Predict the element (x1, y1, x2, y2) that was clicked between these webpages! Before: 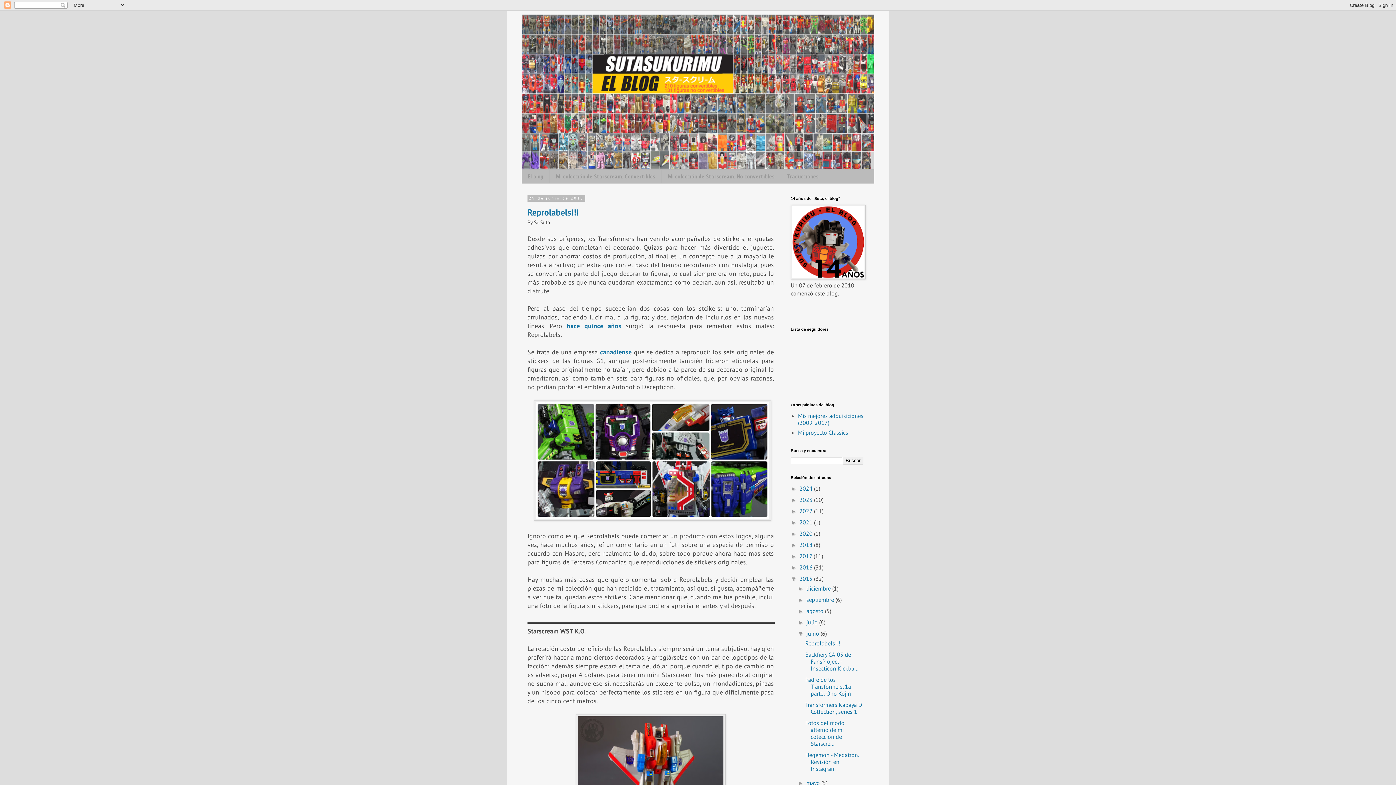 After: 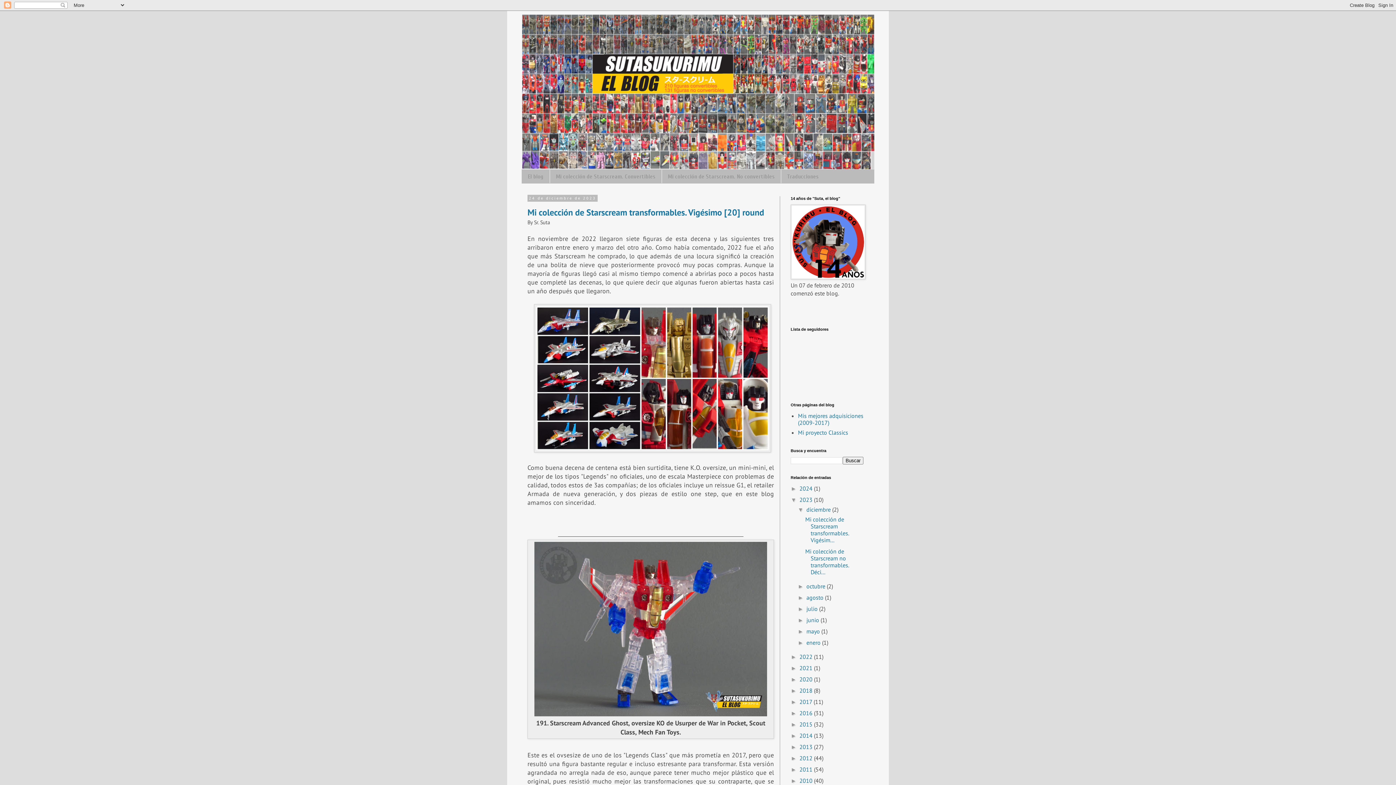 Action: label: 2023  bbox: (799, 496, 814, 503)